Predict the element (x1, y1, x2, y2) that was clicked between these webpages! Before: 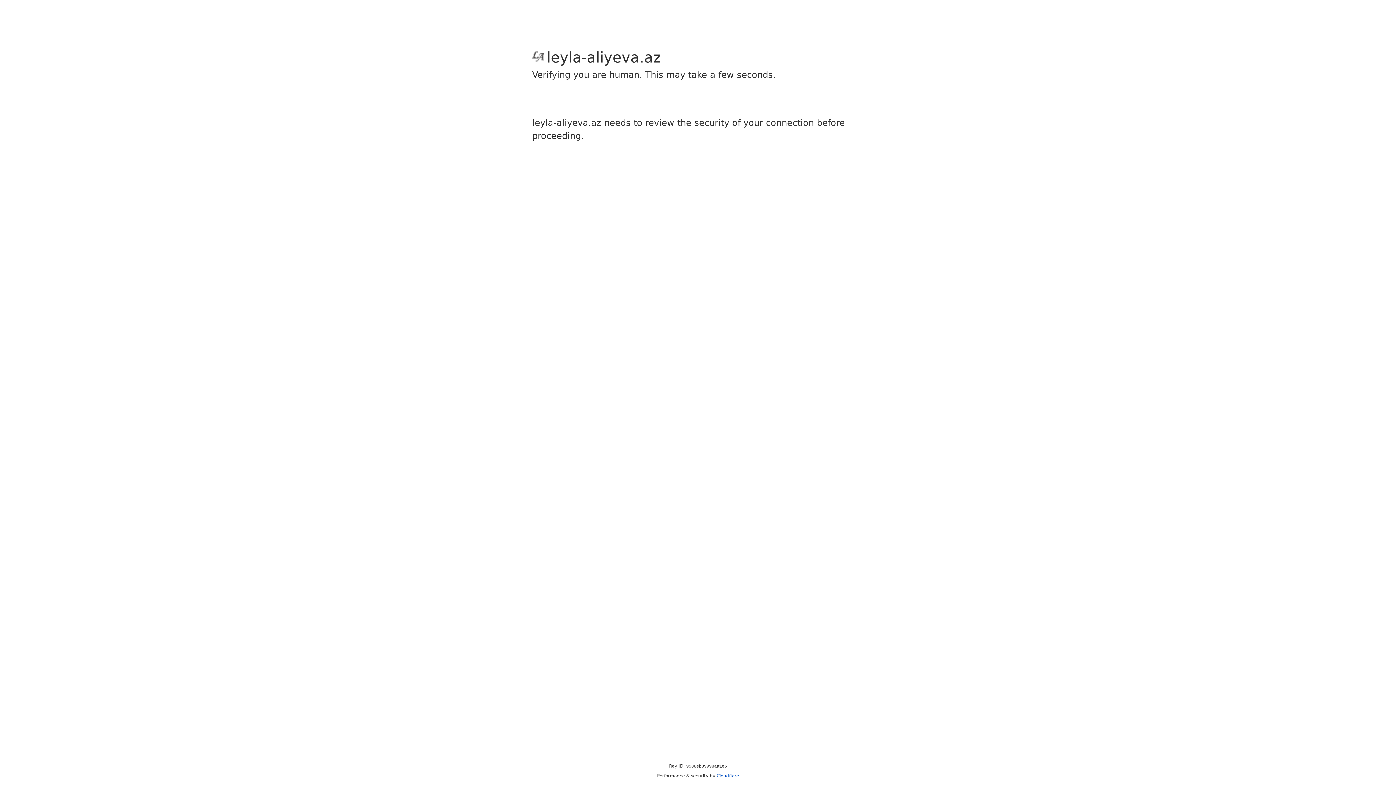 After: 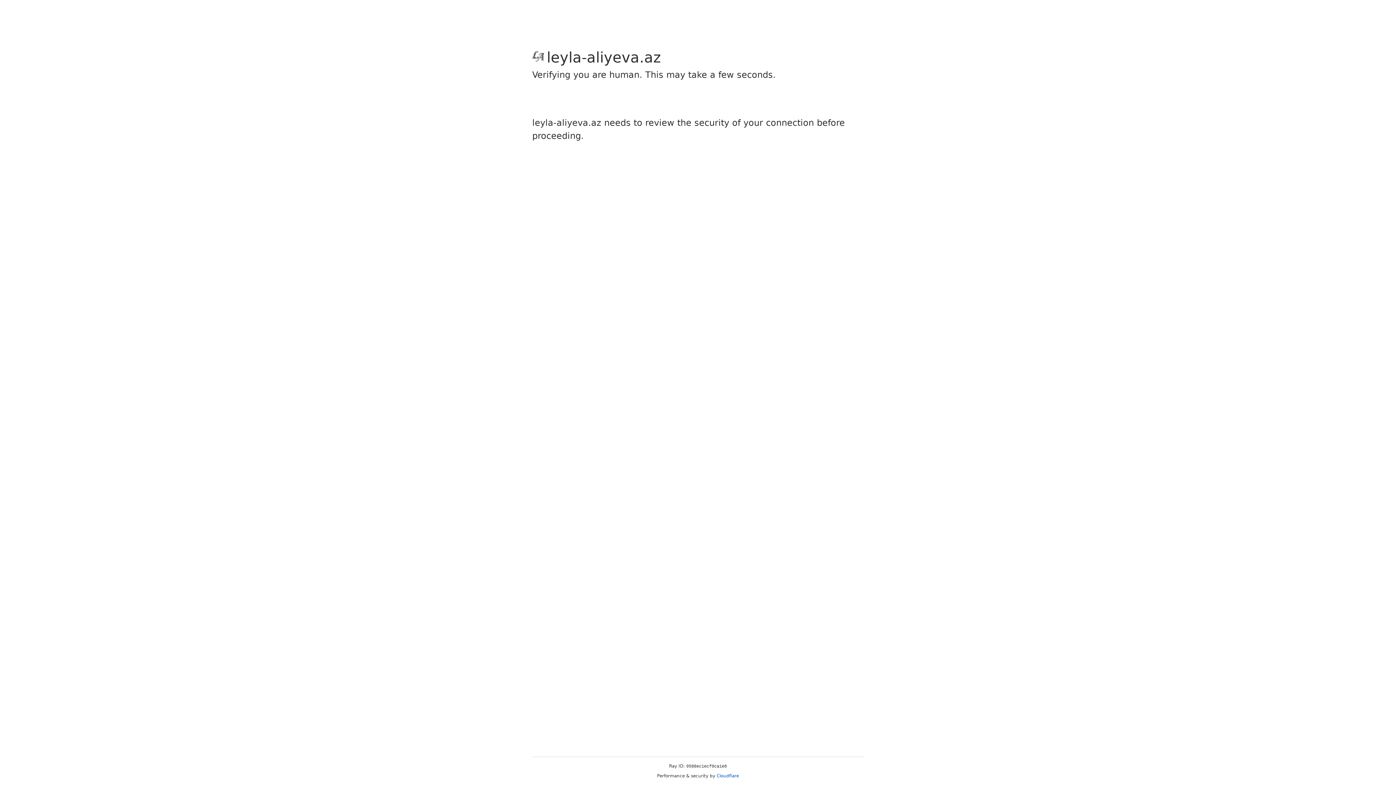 Action: label: Cloudflare bbox: (716, 773, 739, 778)